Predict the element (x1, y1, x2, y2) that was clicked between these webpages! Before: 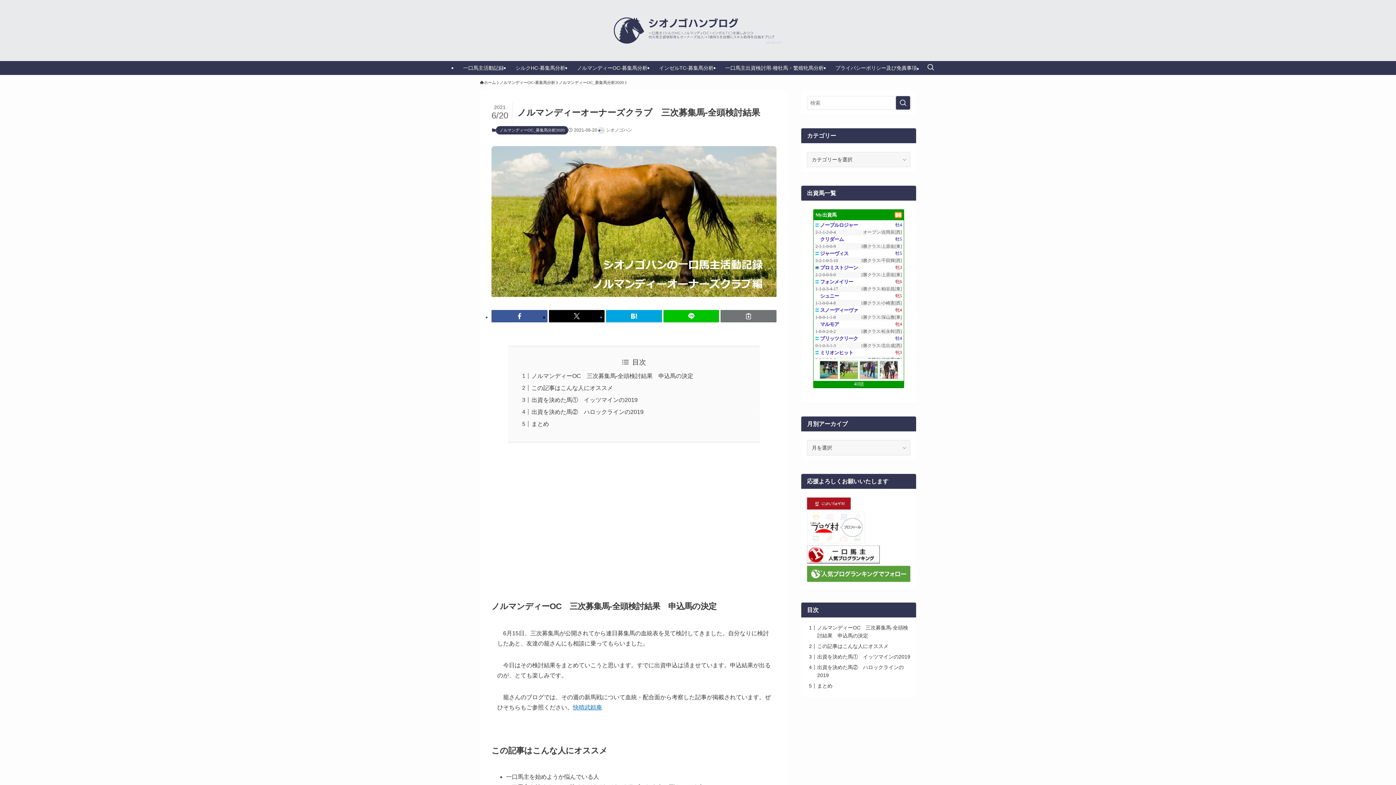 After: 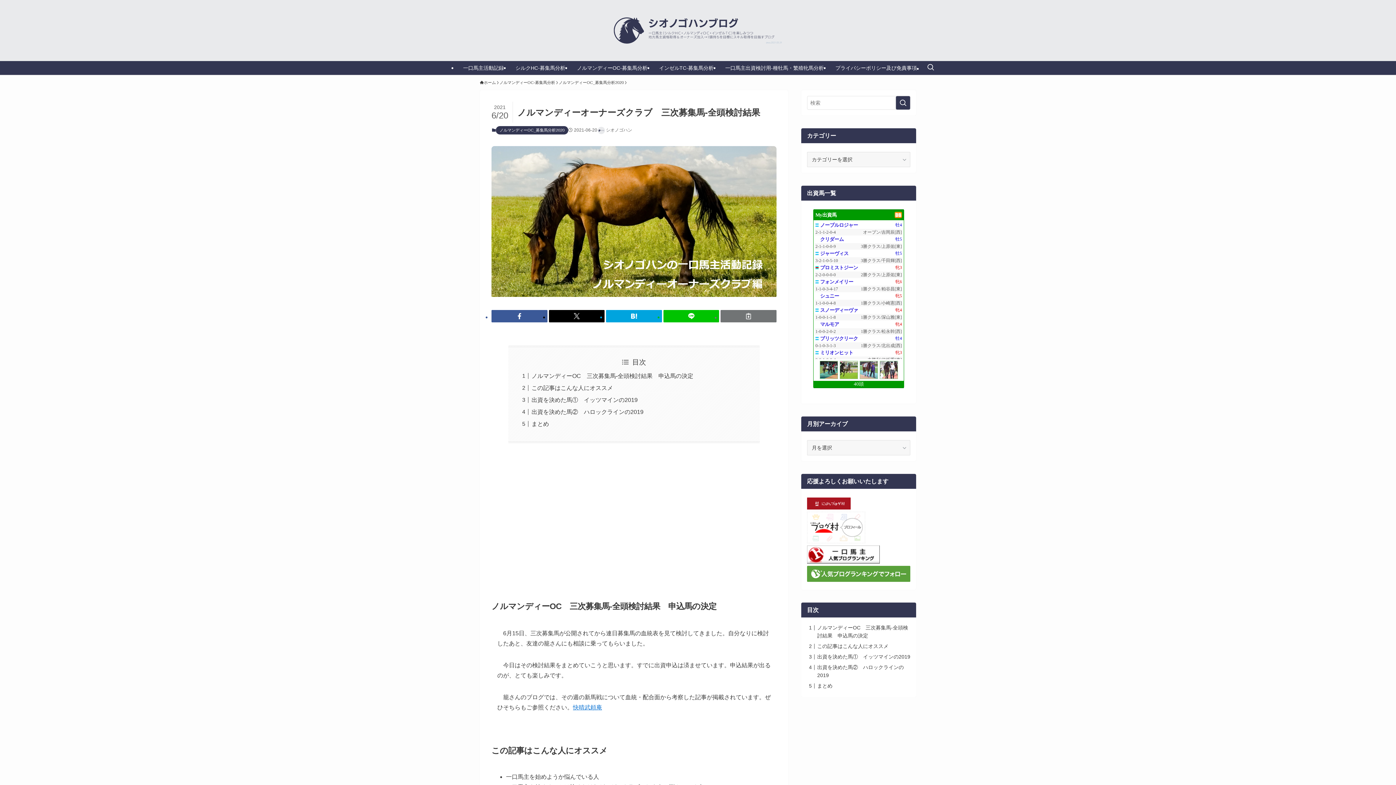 Action: bbox: (820, 293, 839, 298) label: シュニー